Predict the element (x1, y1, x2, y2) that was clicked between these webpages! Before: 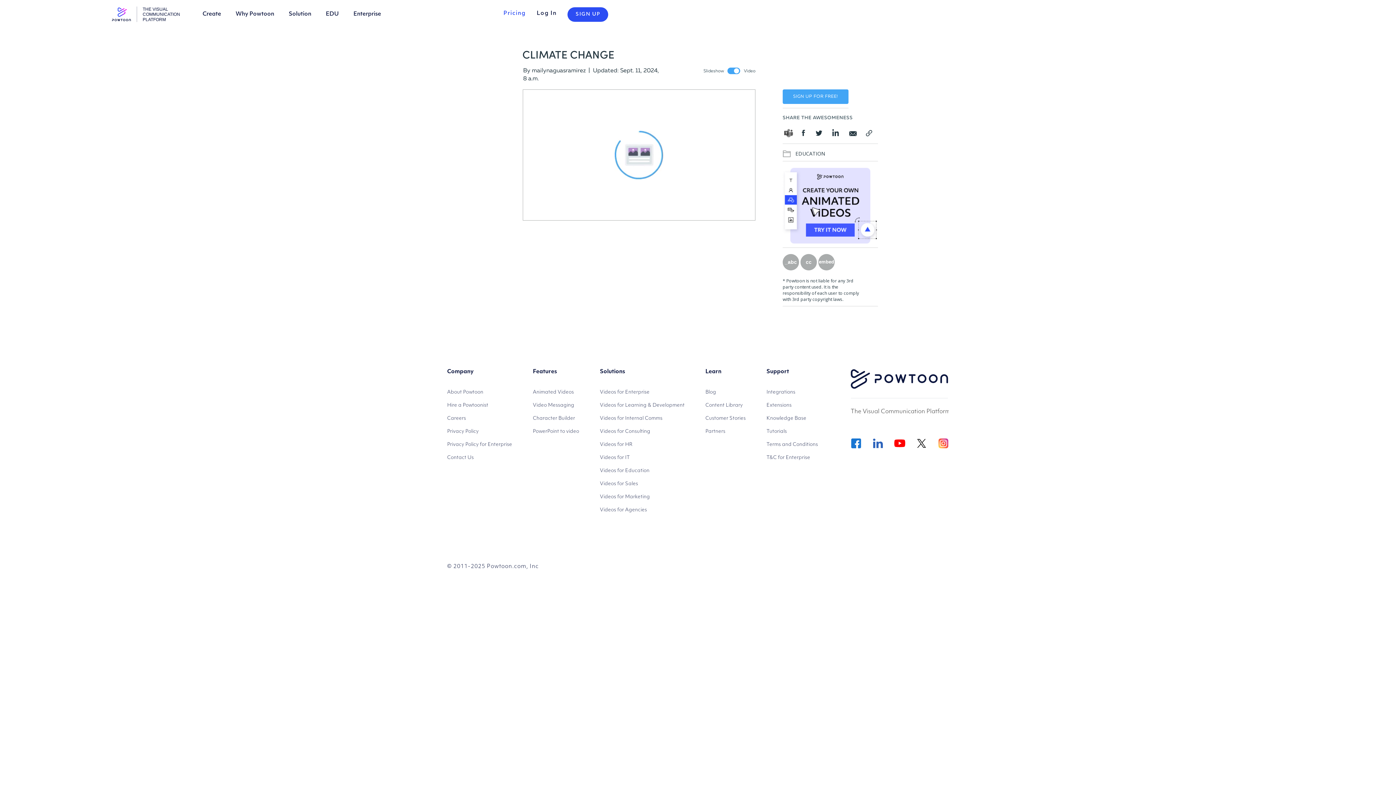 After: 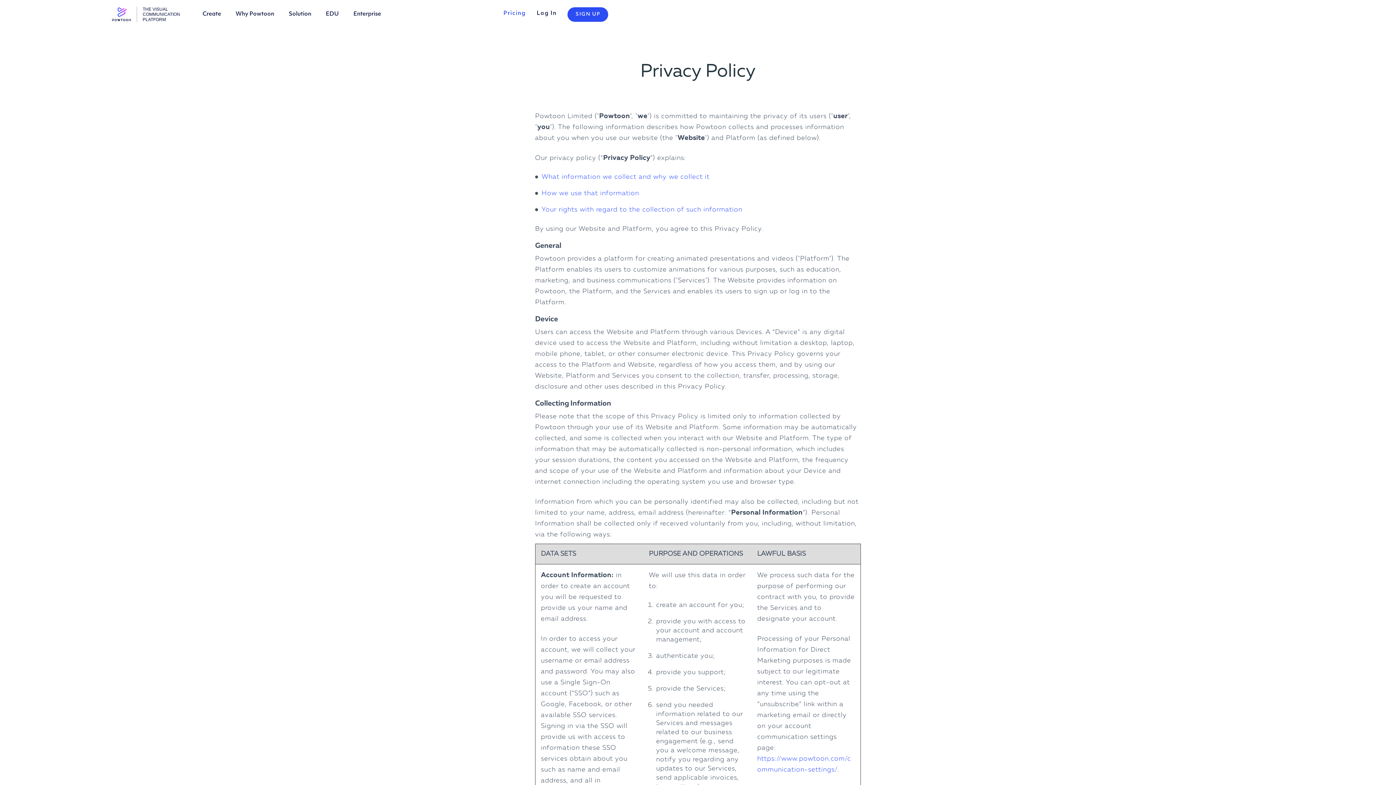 Action: bbox: (447, 425, 512, 438) label: Privacy Policy